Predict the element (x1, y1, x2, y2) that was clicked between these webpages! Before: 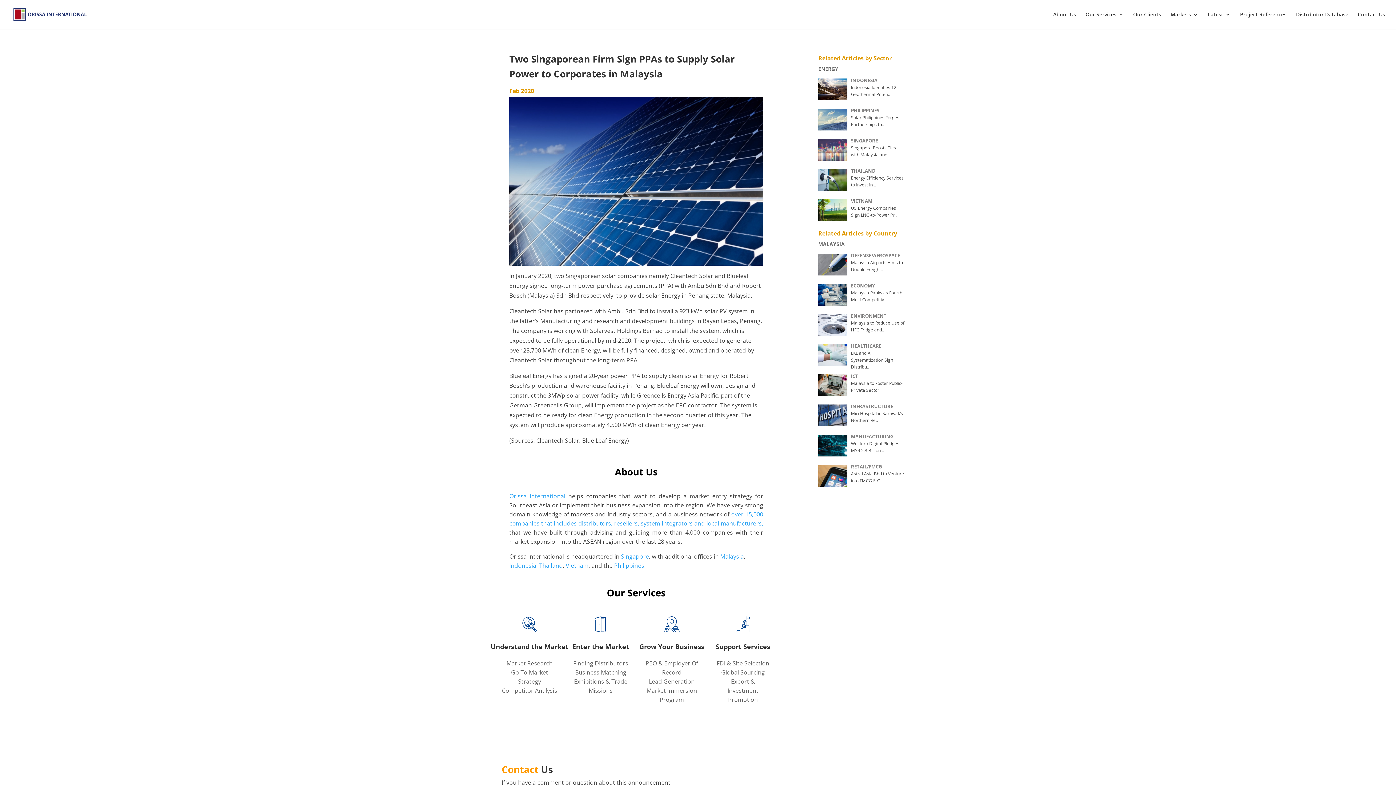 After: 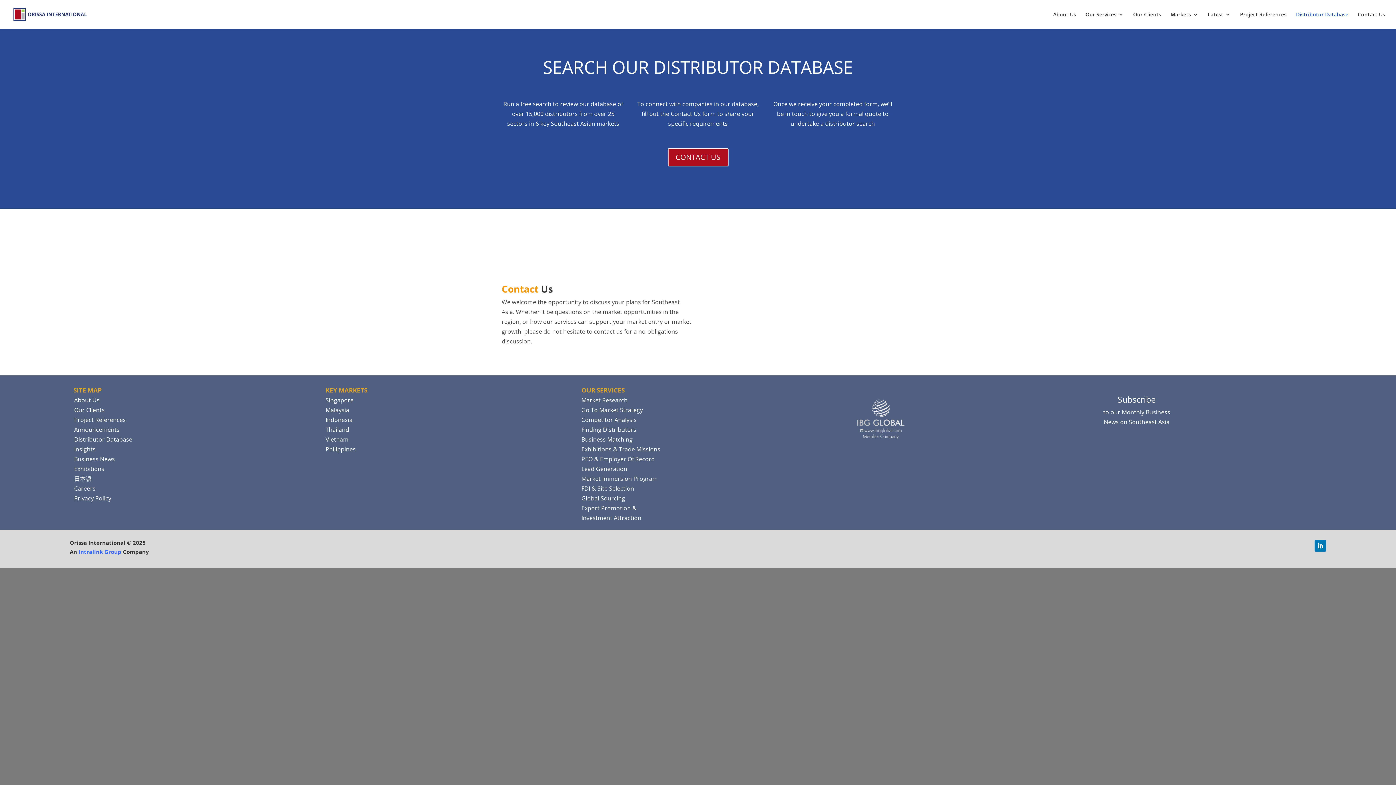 Action: bbox: (1296, 12, 1348, 29) label: Distributor Database